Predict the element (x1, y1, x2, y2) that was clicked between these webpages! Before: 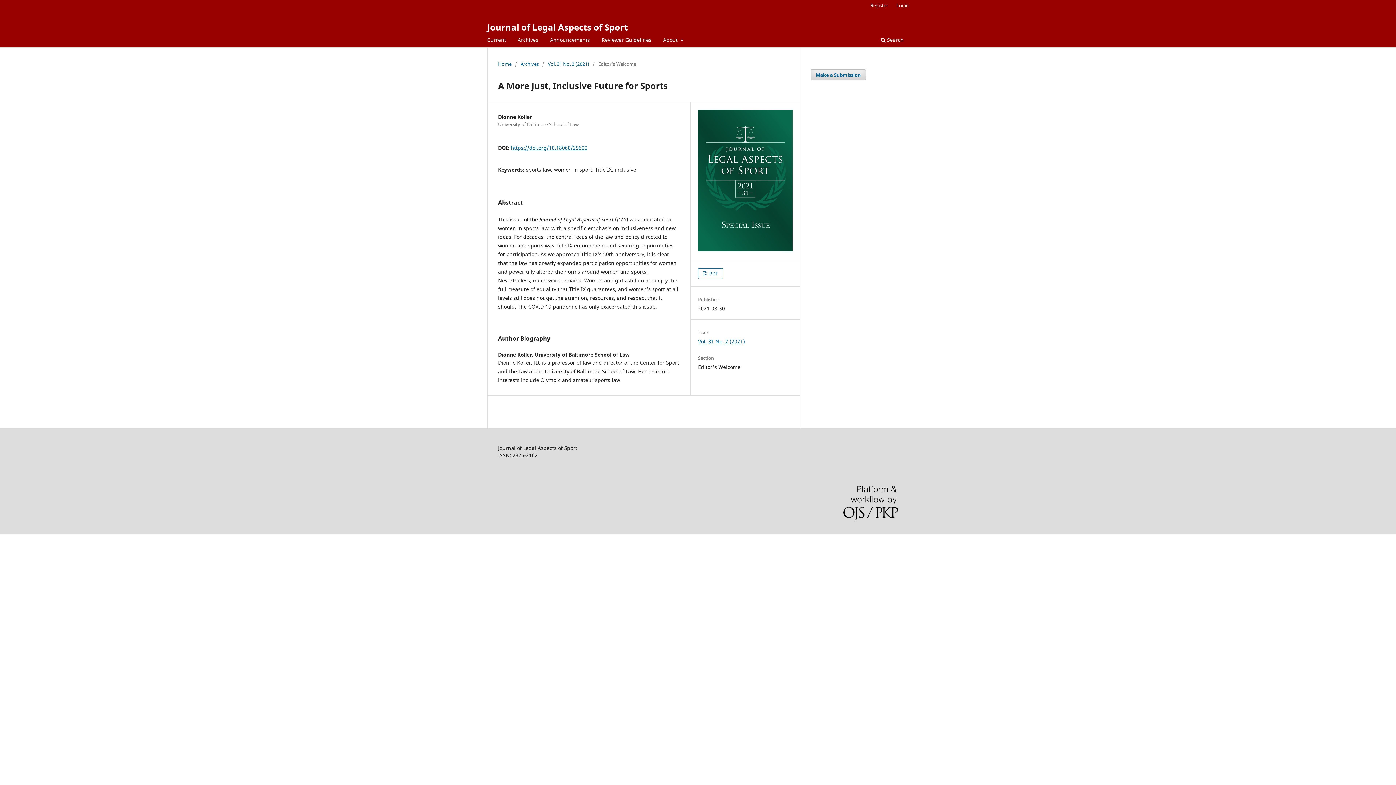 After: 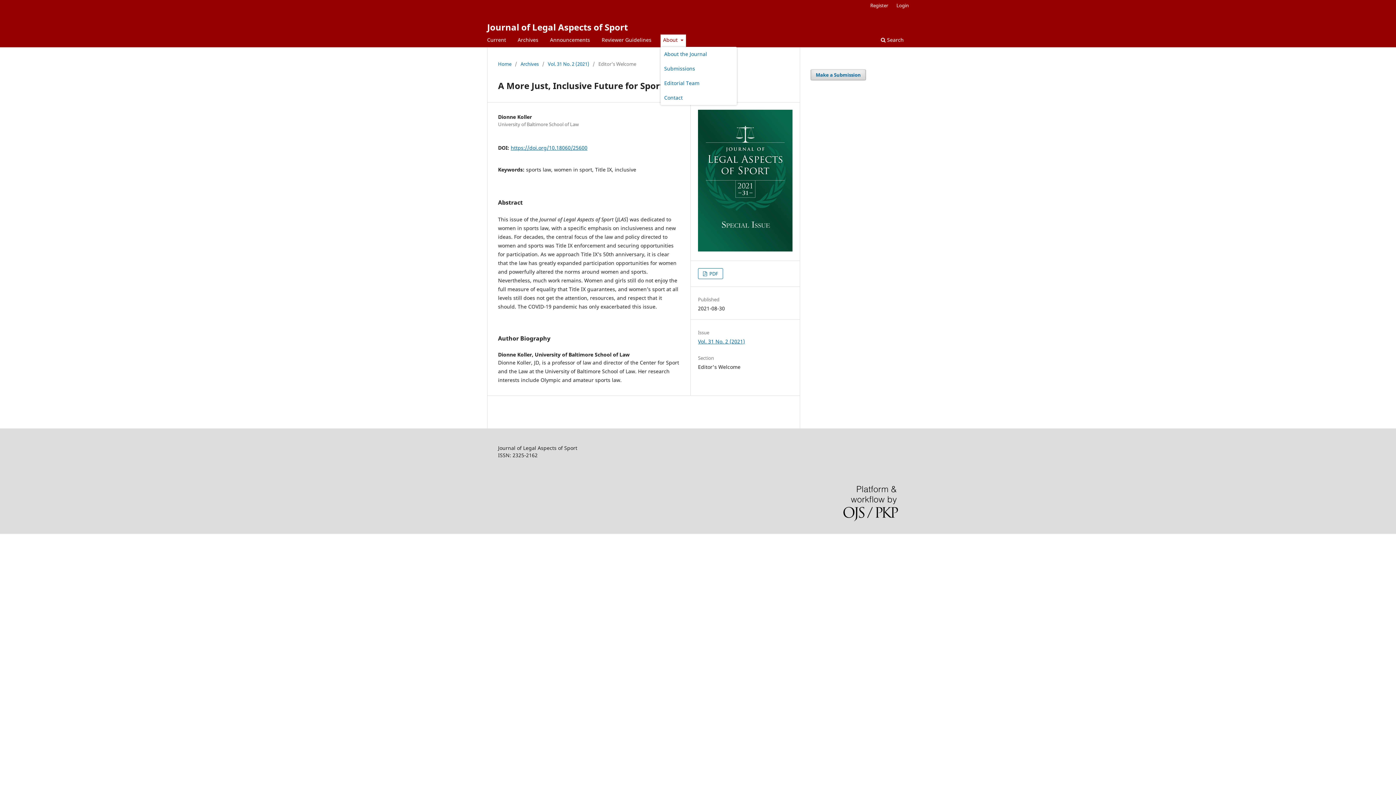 Action: label: About  bbox: (660, 34, 686, 47)